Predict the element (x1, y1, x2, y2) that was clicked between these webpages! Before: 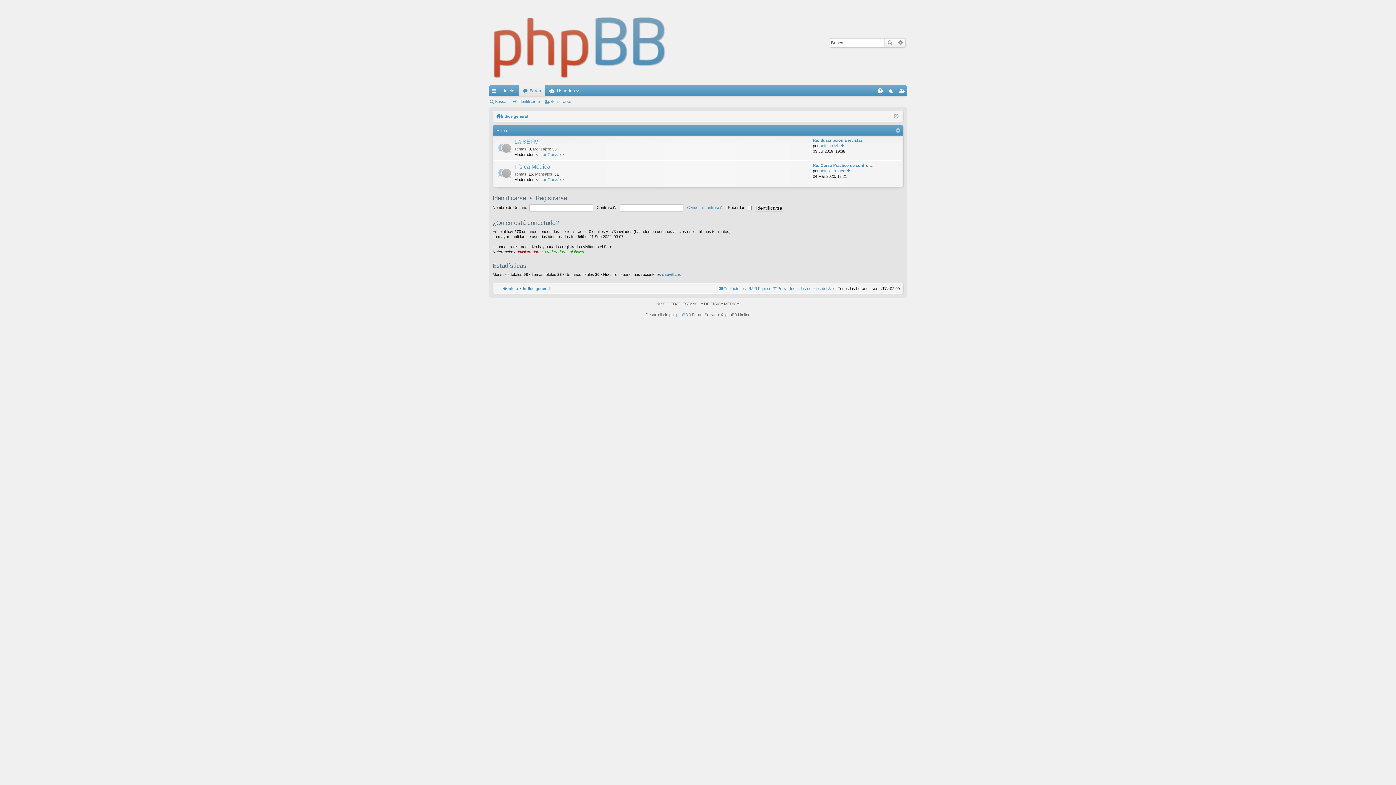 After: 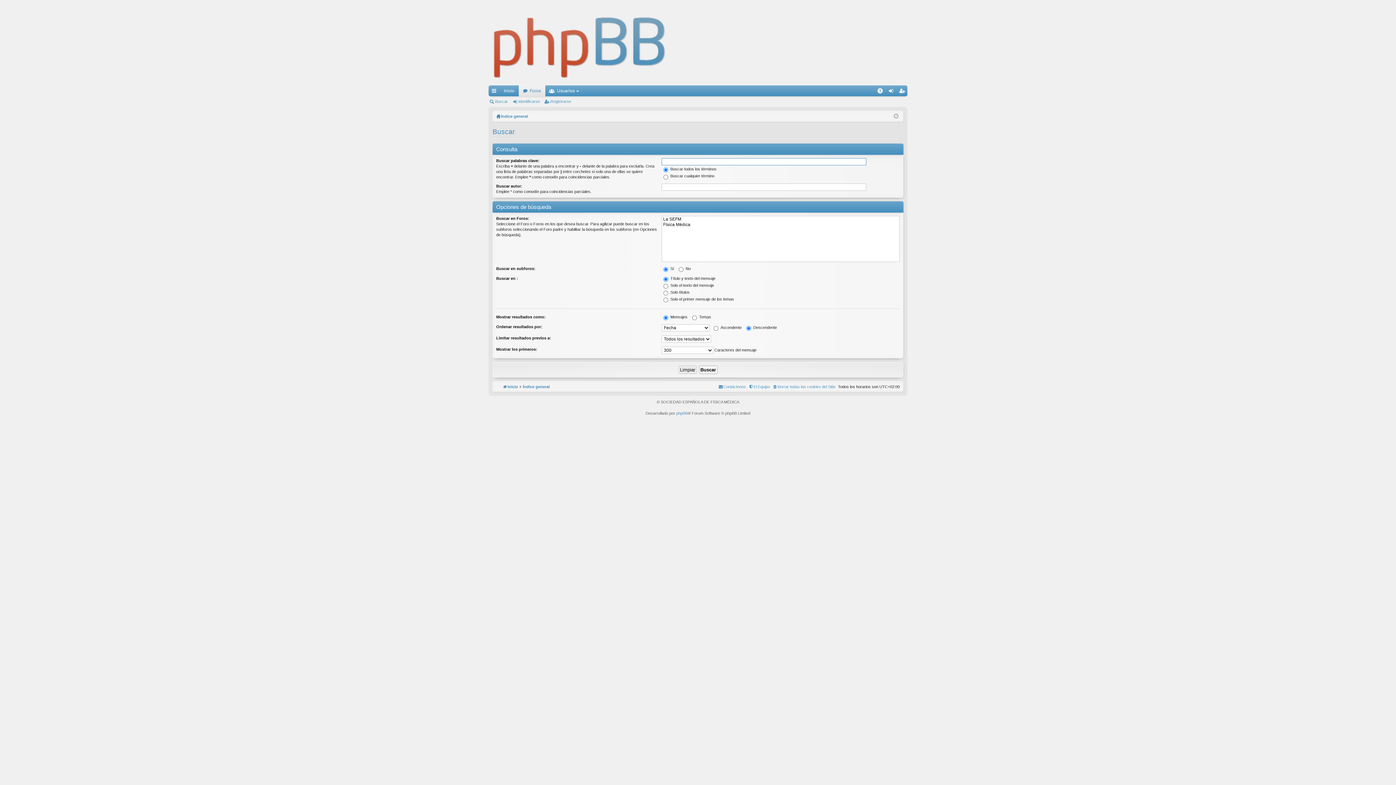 Action: bbox: (488, 96, 510, 106) label: Buscar